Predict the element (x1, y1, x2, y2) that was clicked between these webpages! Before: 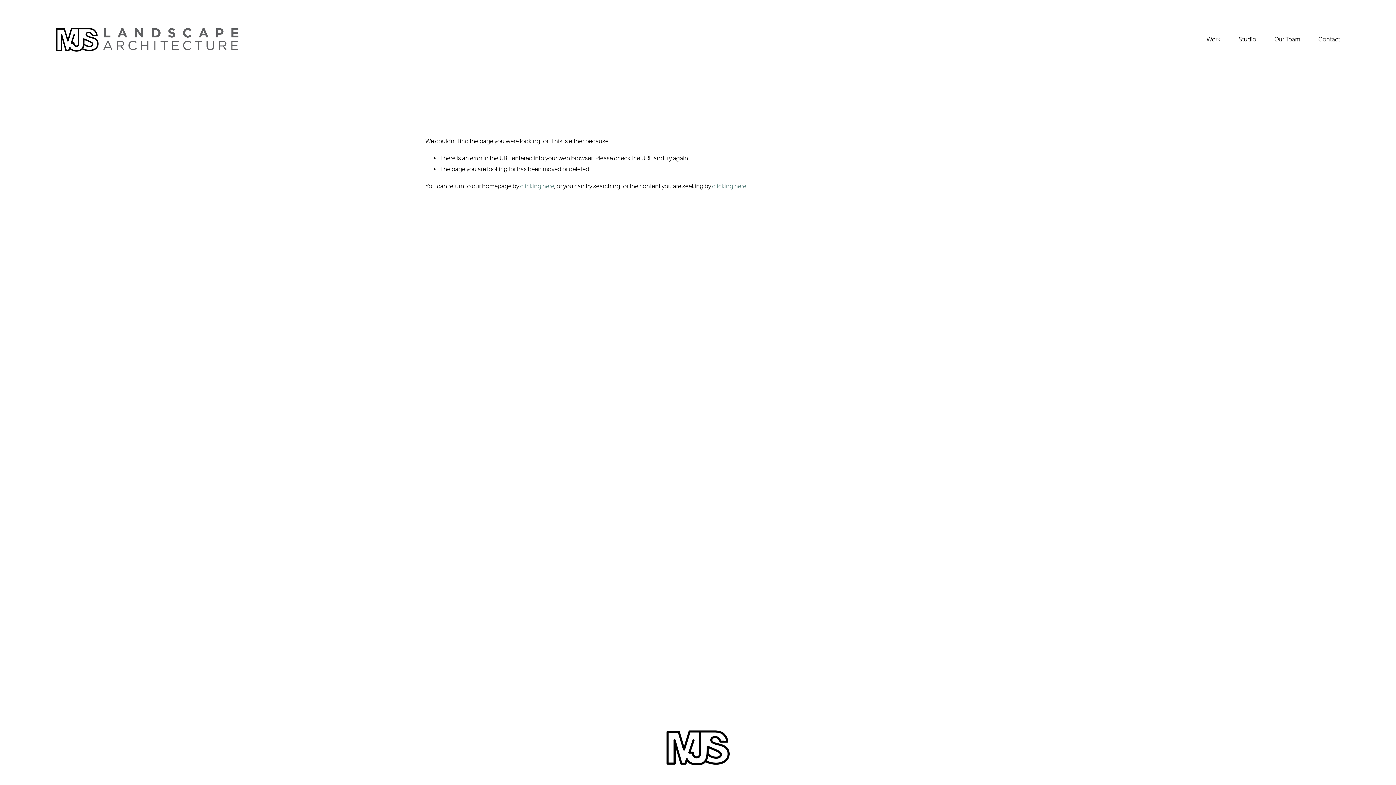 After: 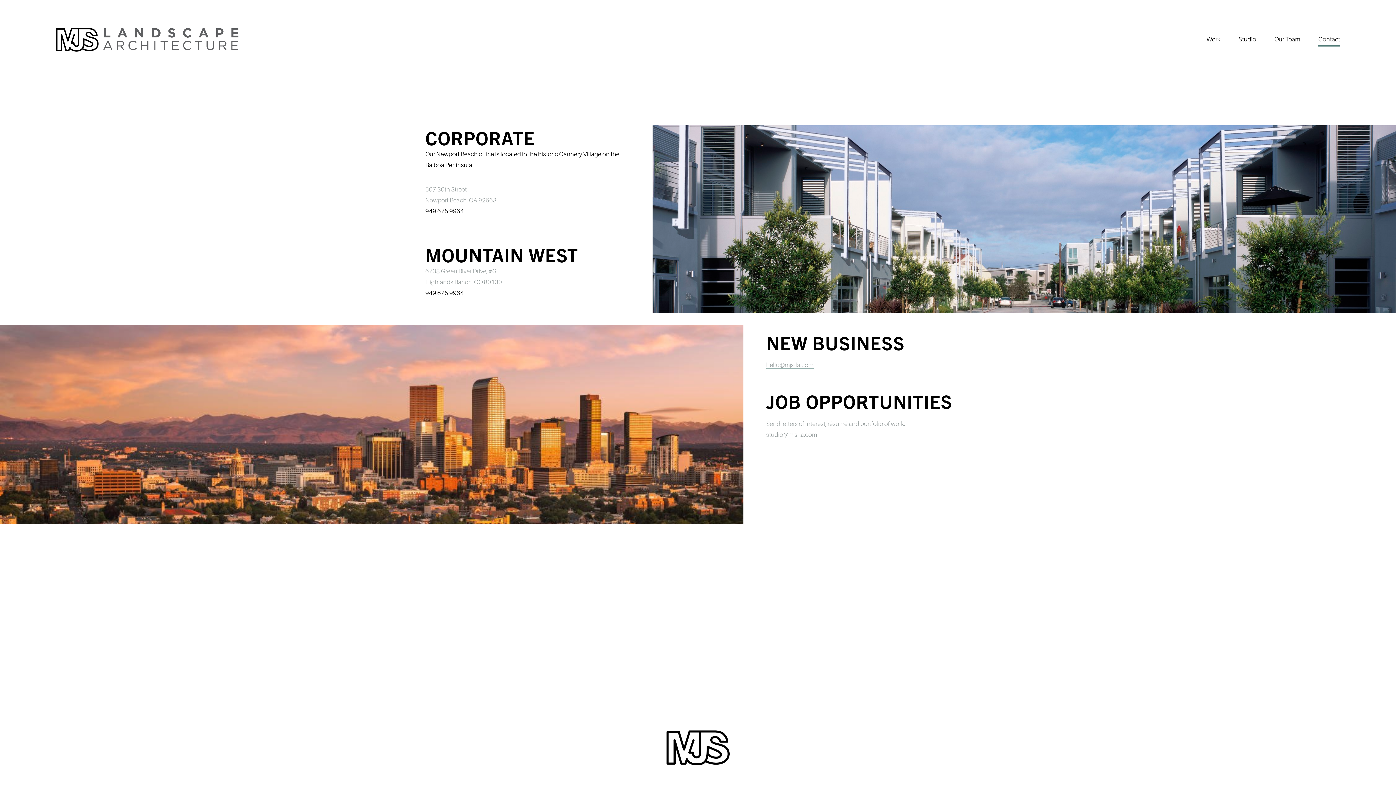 Action: label: Contact bbox: (1318, 33, 1340, 45)